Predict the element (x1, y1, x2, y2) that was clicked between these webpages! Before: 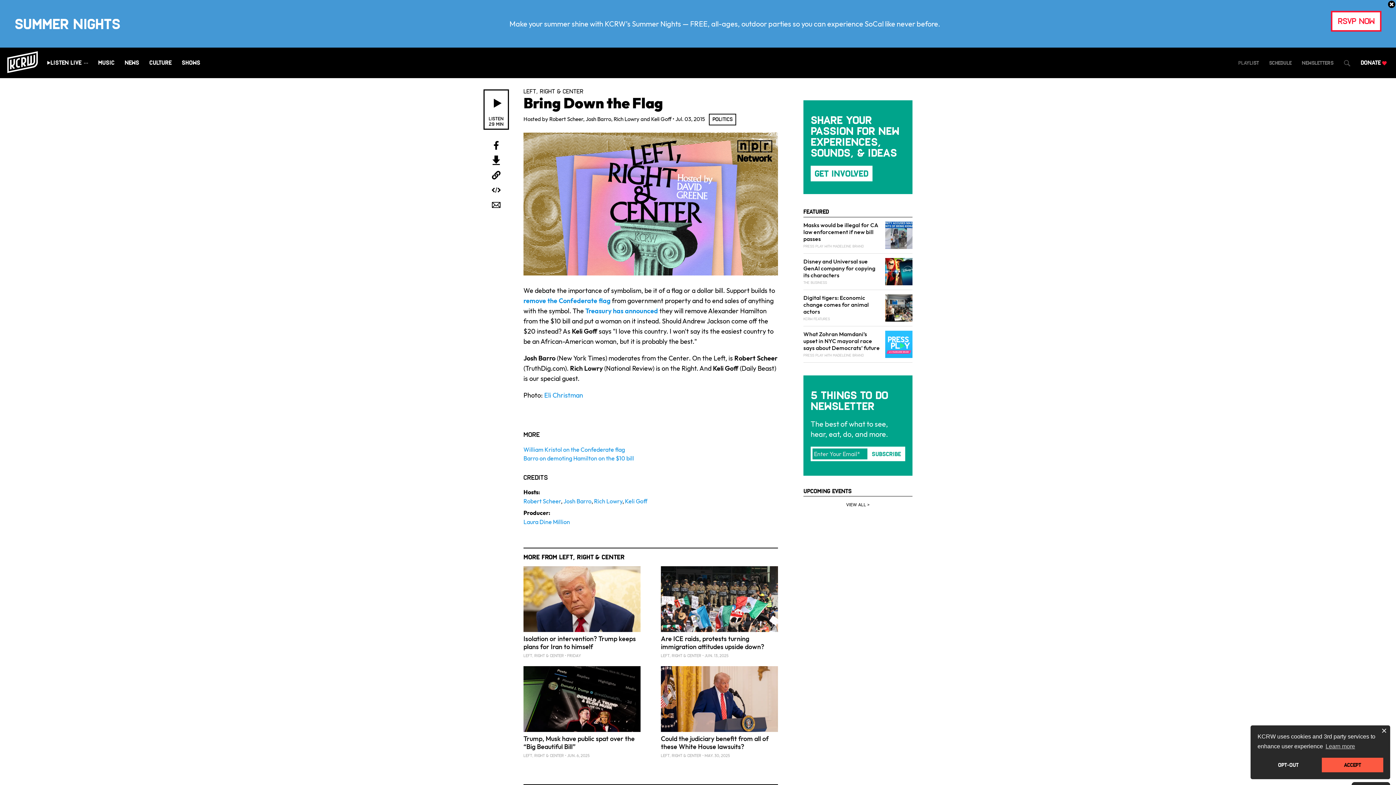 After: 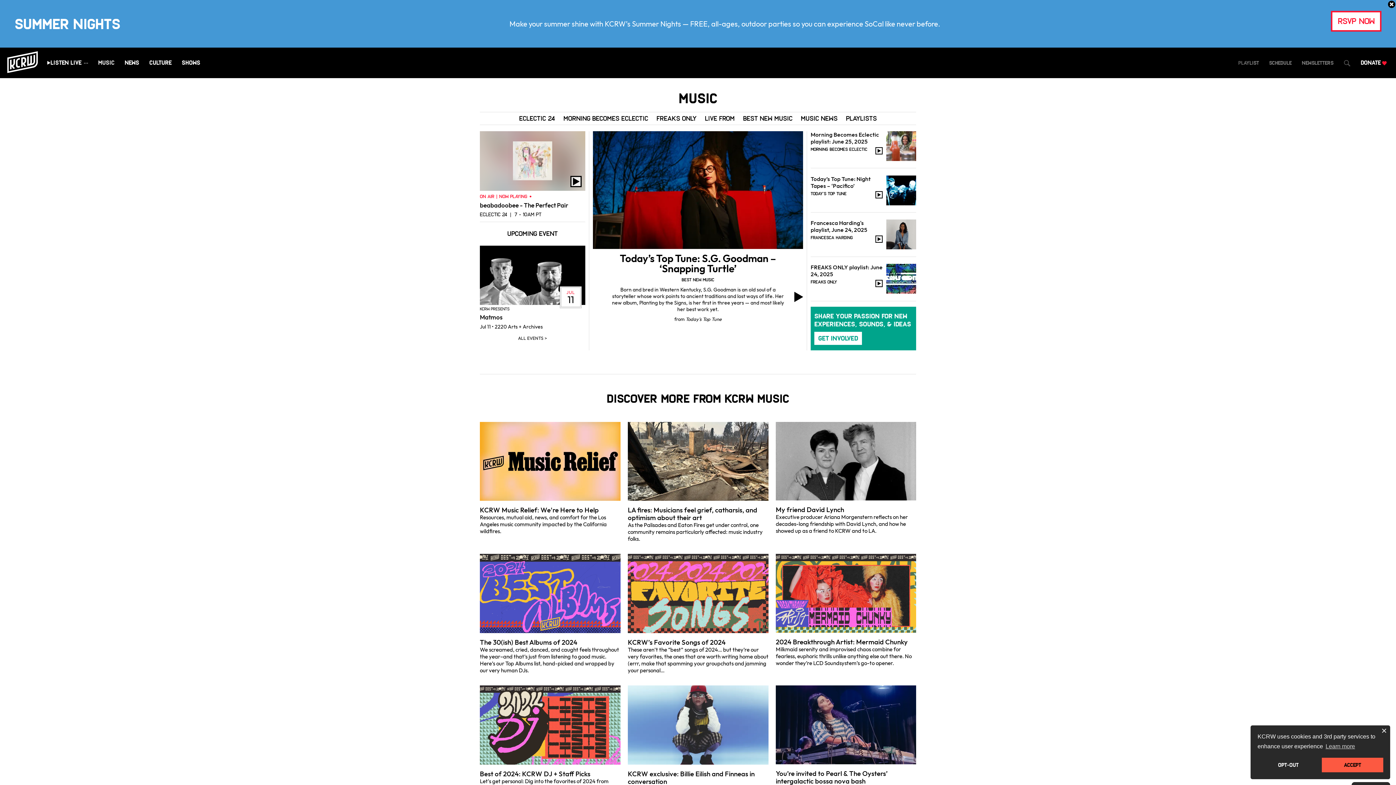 Action: bbox: (98, 59, 114, 66) label: Music